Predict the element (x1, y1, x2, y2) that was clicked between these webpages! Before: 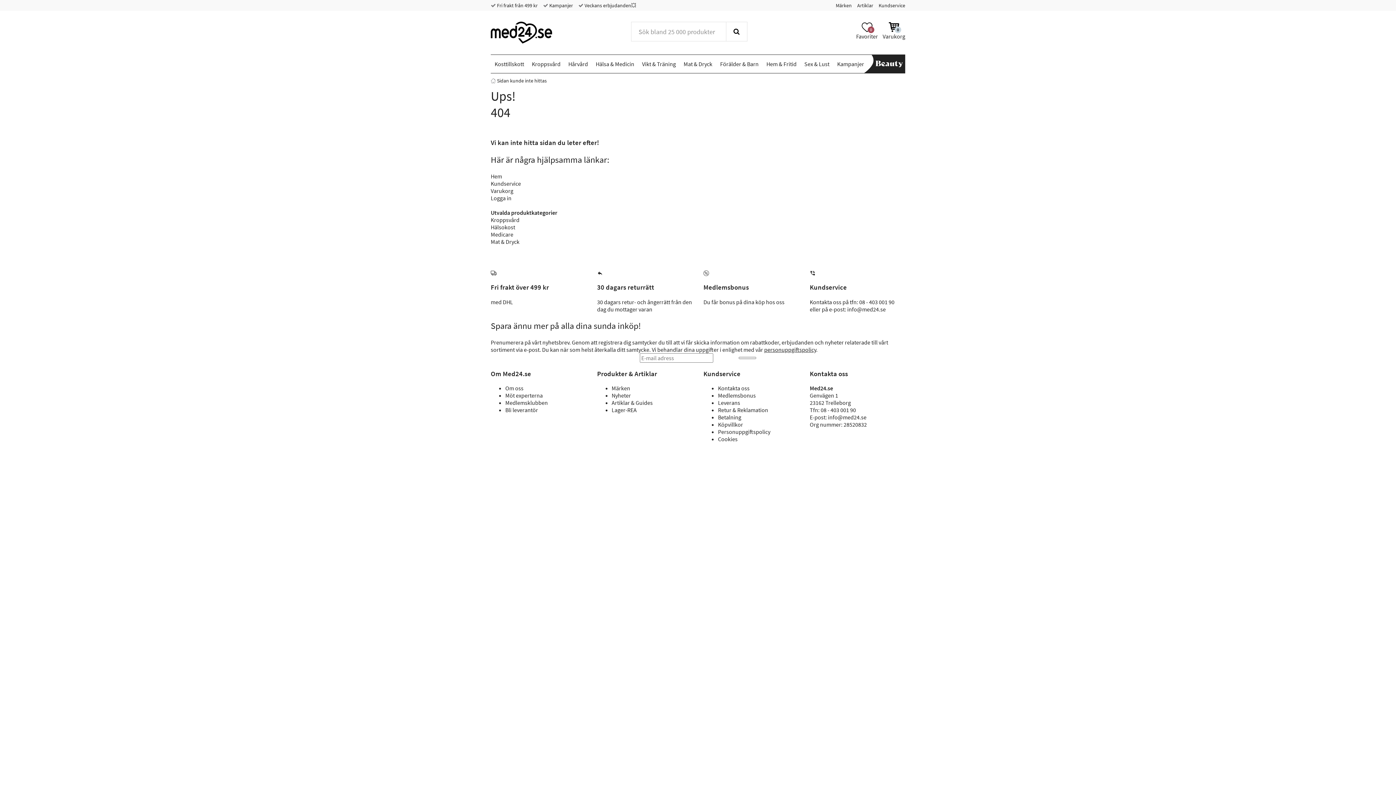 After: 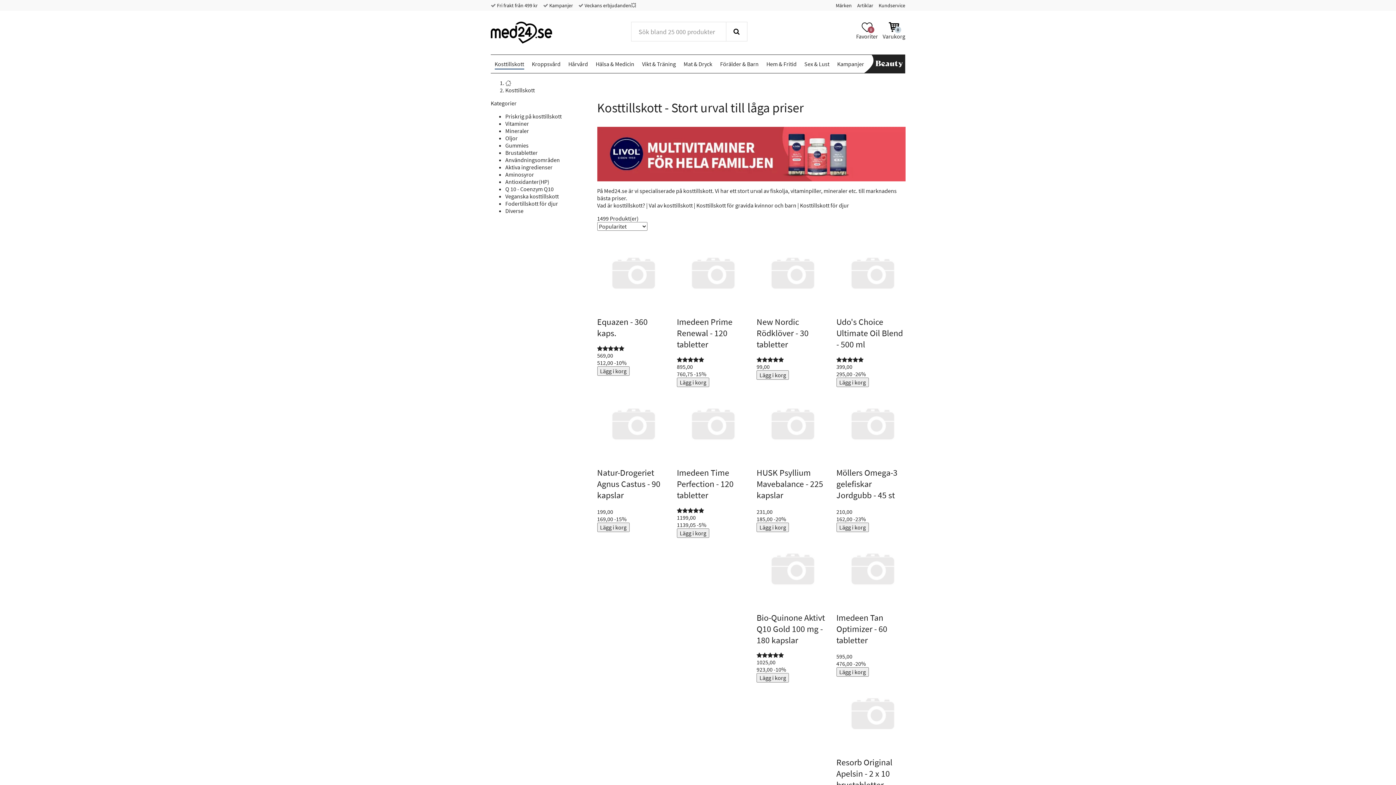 Action: label: Hälsokost bbox: (490, 223, 515, 230)